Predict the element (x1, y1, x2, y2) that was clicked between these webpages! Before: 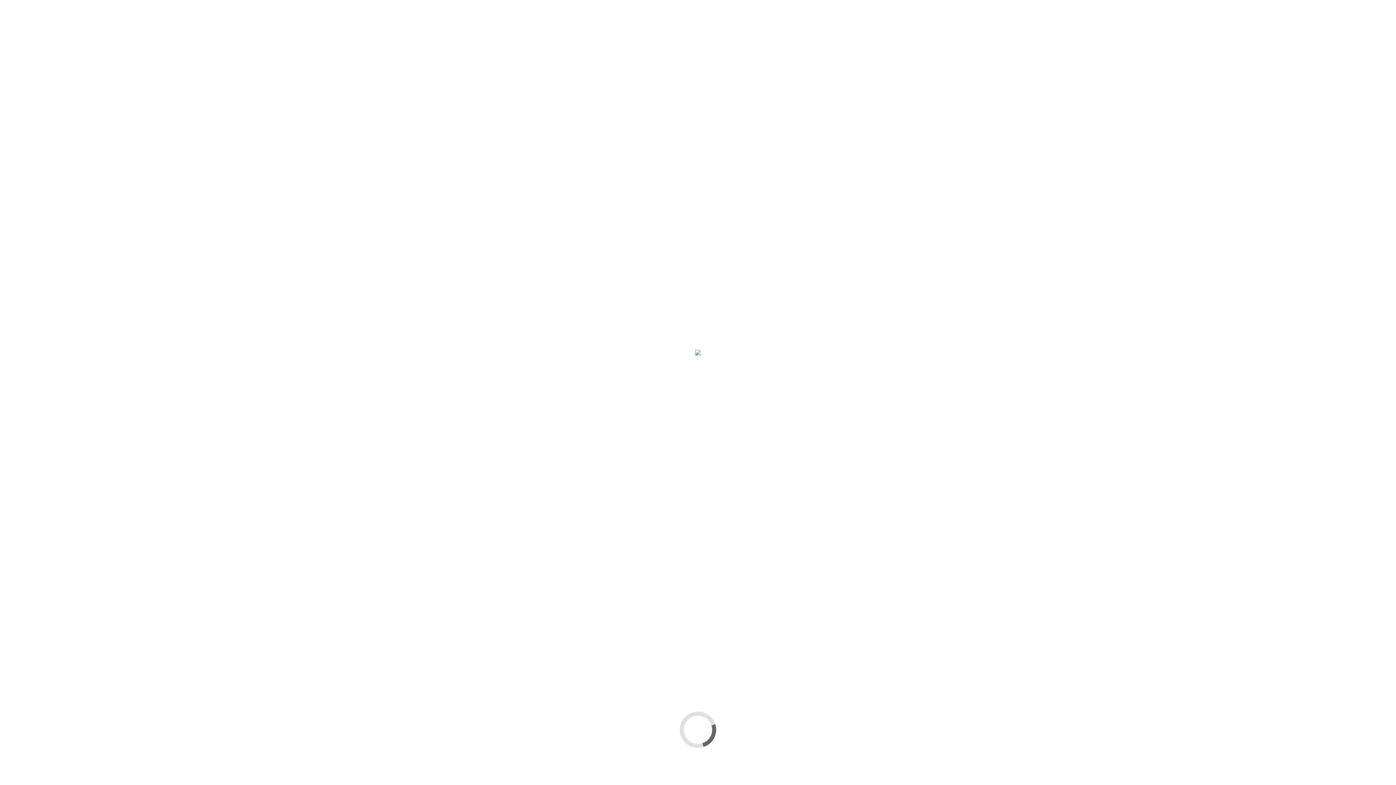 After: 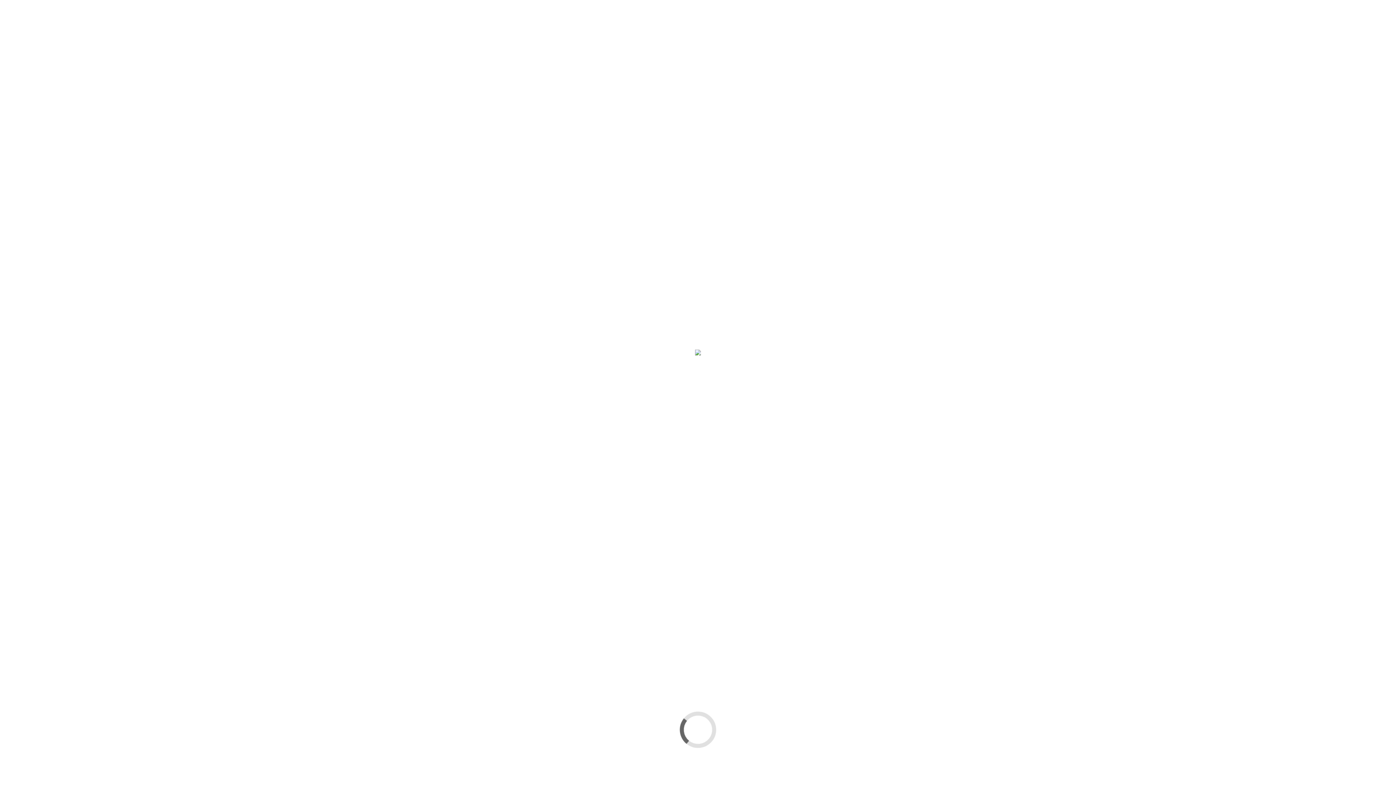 Action: bbox: (245, 310, 255, 321)